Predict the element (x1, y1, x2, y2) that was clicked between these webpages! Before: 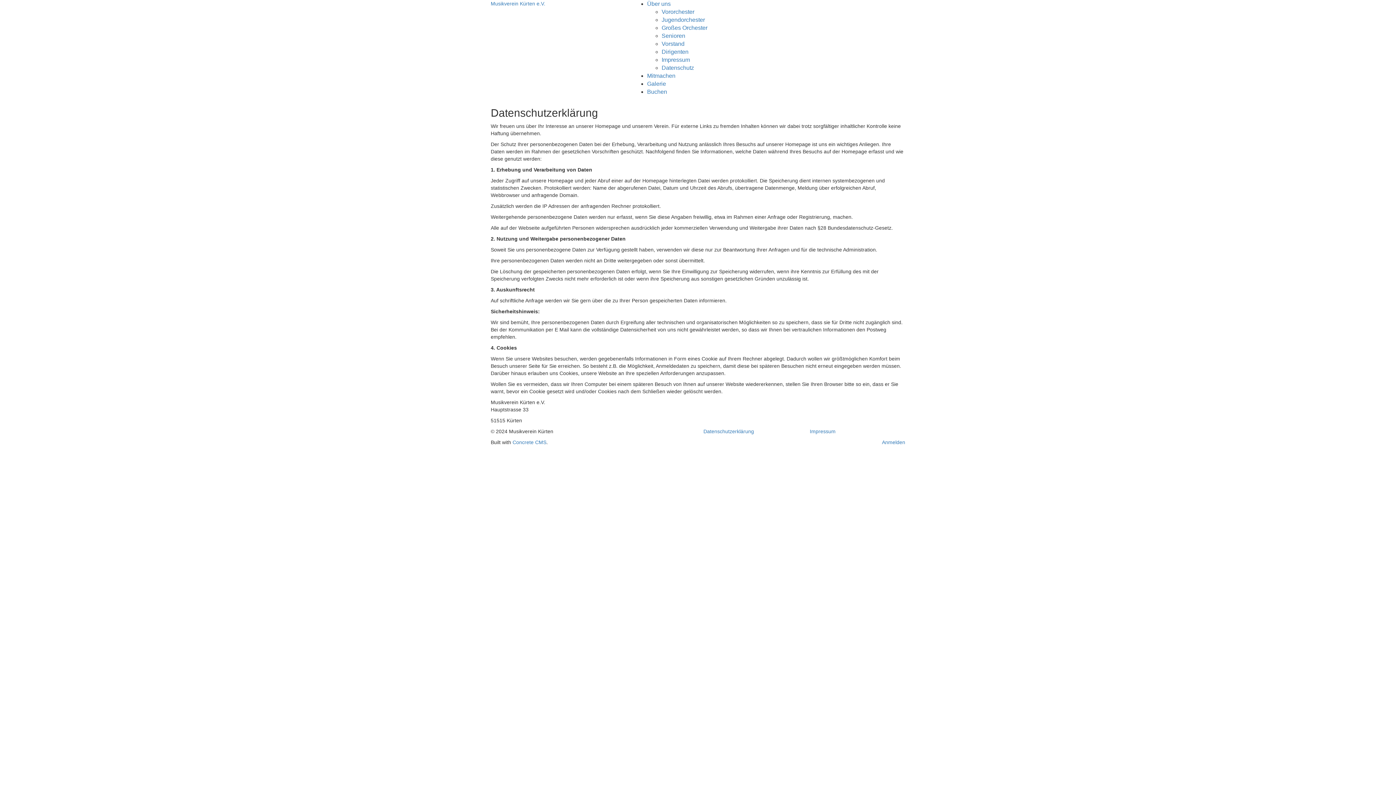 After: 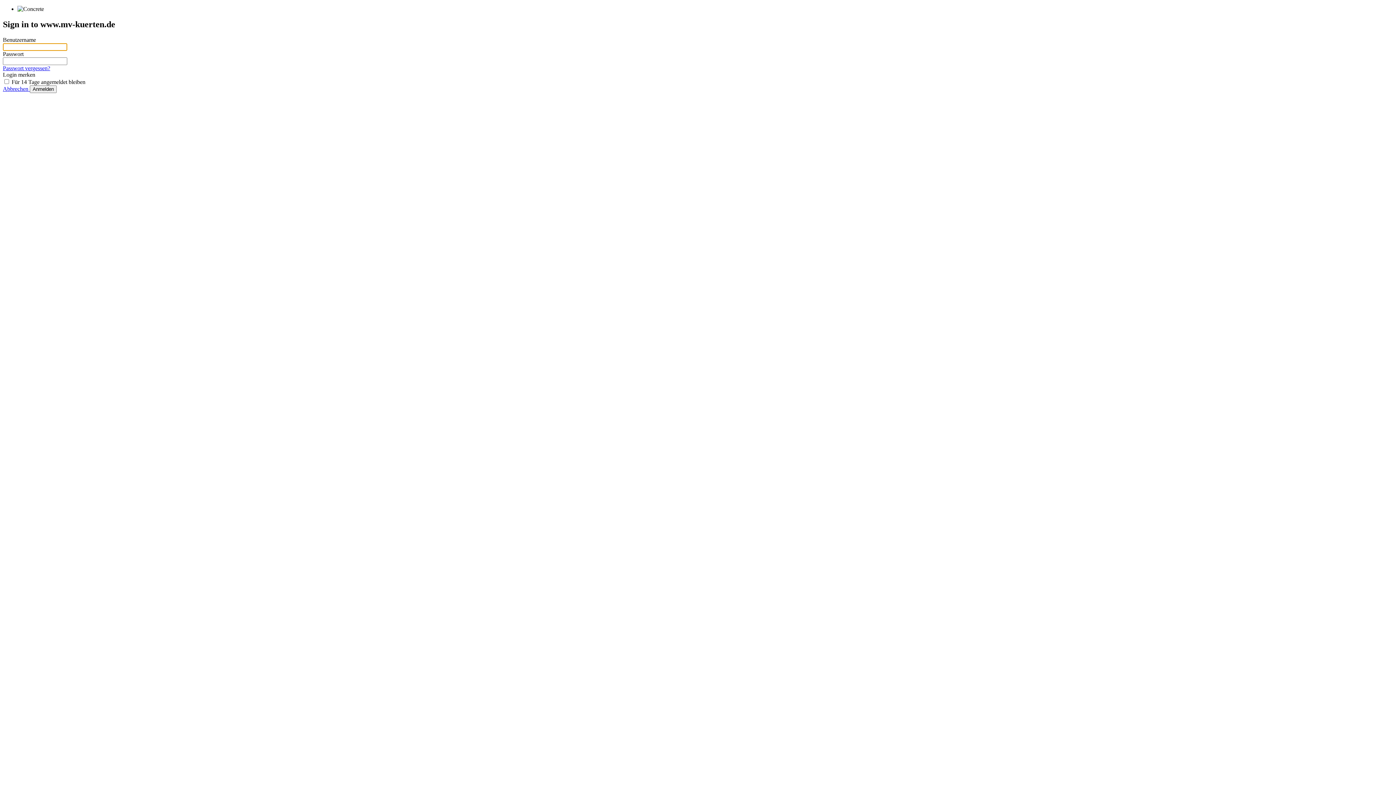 Action: bbox: (882, 439, 905, 445) label: Anmelden